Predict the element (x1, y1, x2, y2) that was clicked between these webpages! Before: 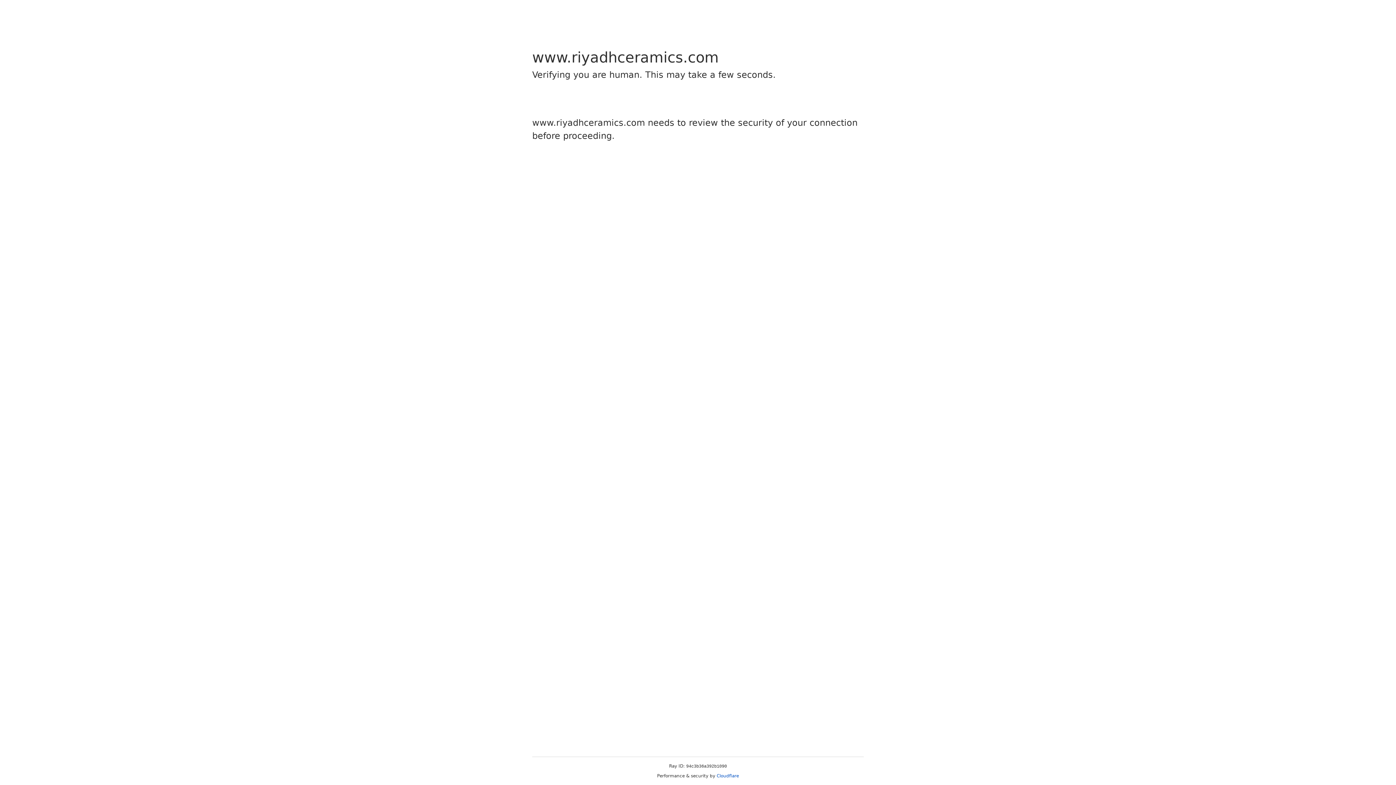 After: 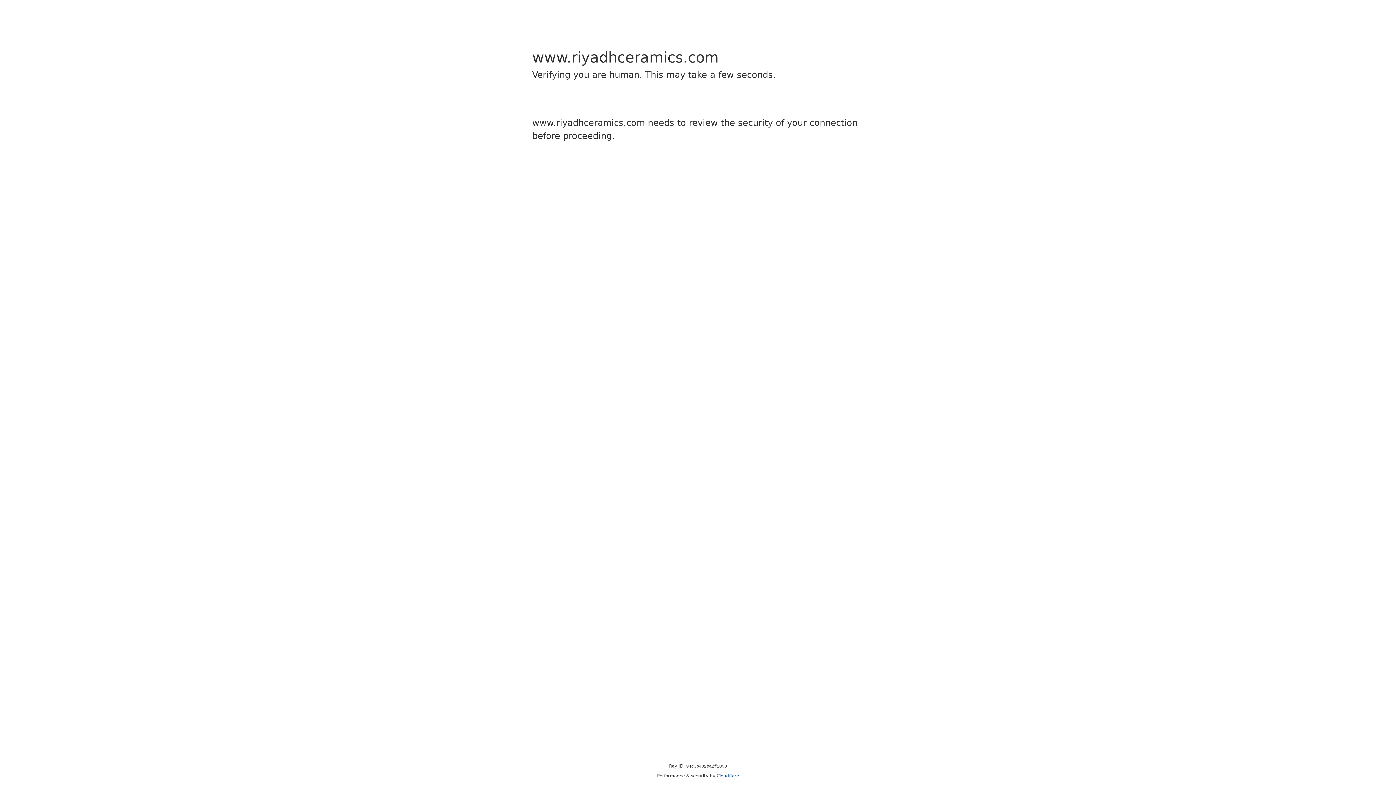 Action: label: Cloudflare bbox: (716, 773, 739, 778)